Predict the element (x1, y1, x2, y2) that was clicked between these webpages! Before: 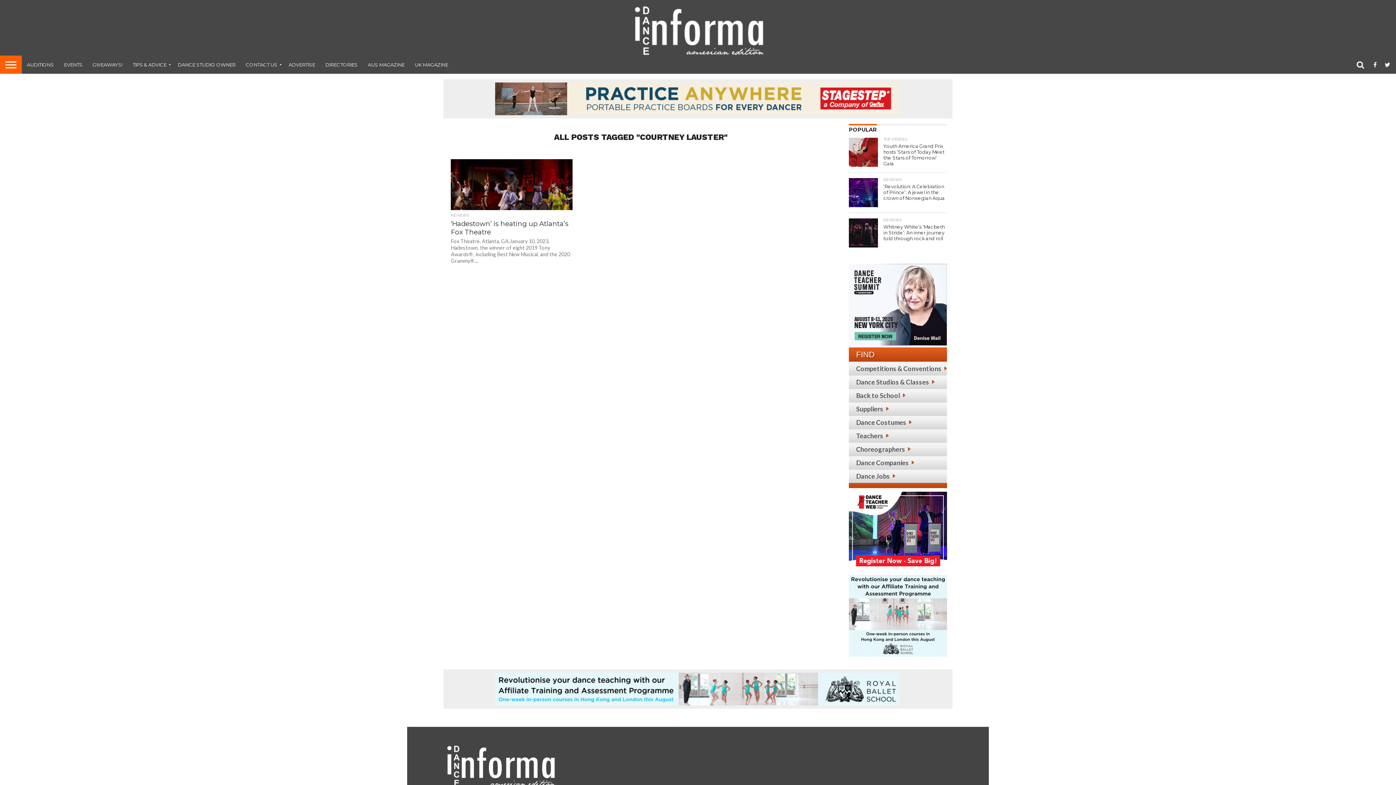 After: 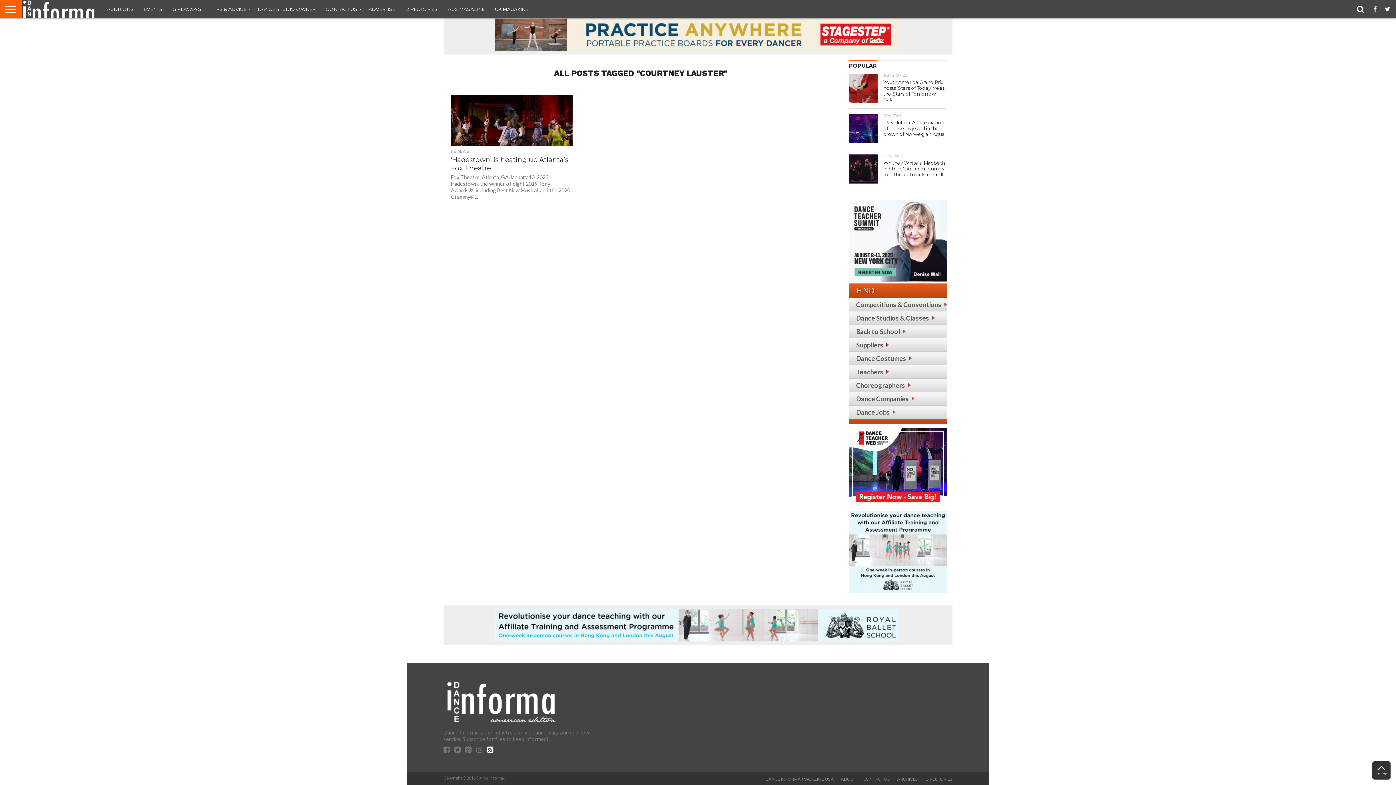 Action: bbox: (487, 772, 493, 778)